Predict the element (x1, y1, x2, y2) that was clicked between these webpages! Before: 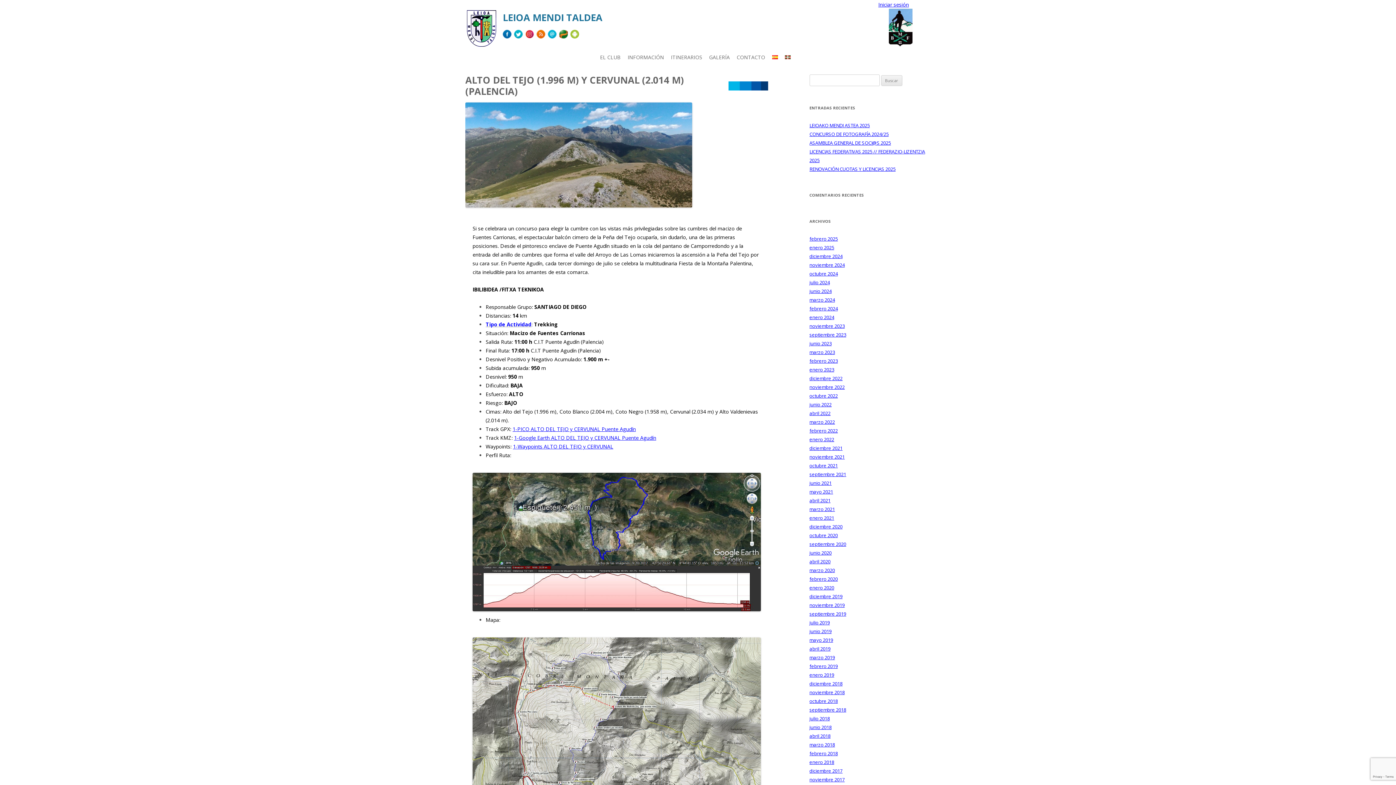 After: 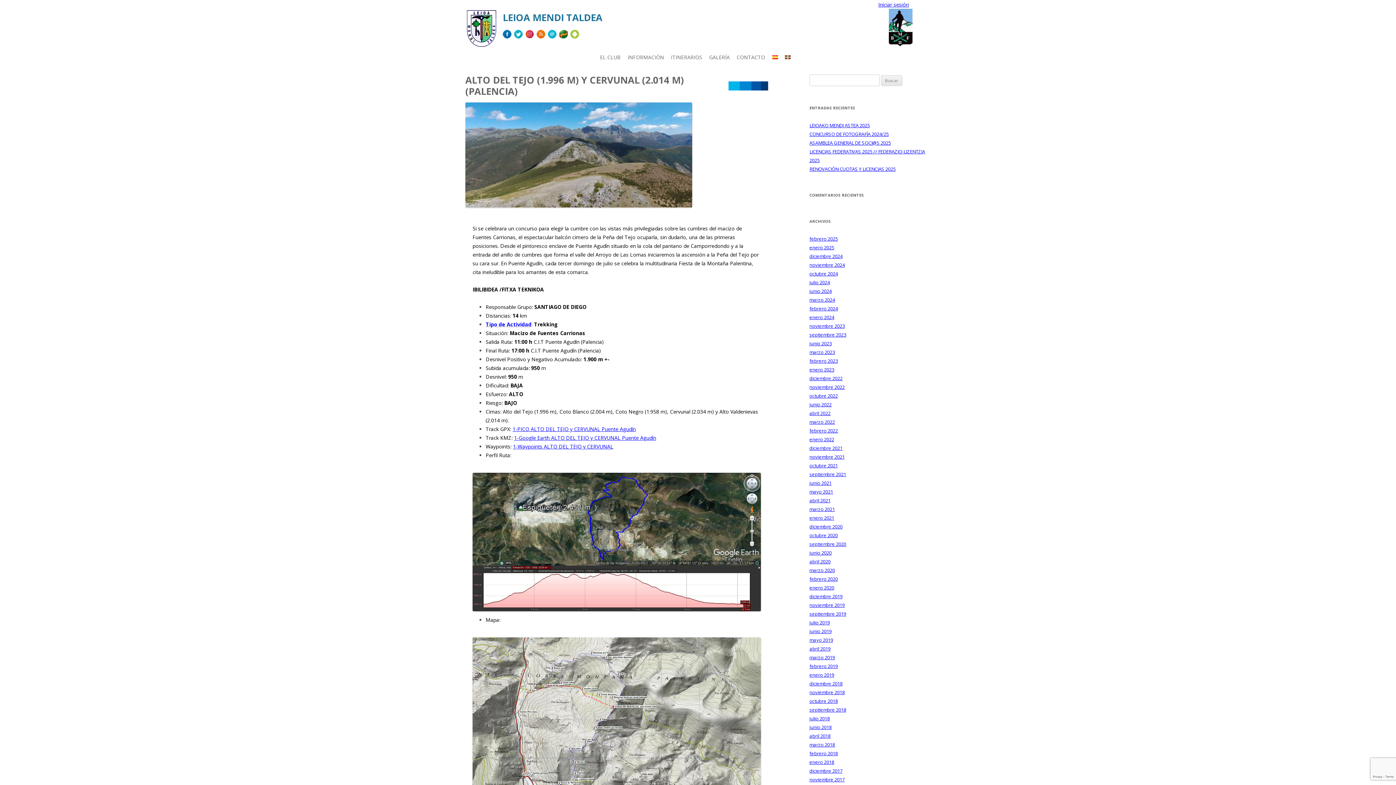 Action: bbox: (772, 53, 778, 61)